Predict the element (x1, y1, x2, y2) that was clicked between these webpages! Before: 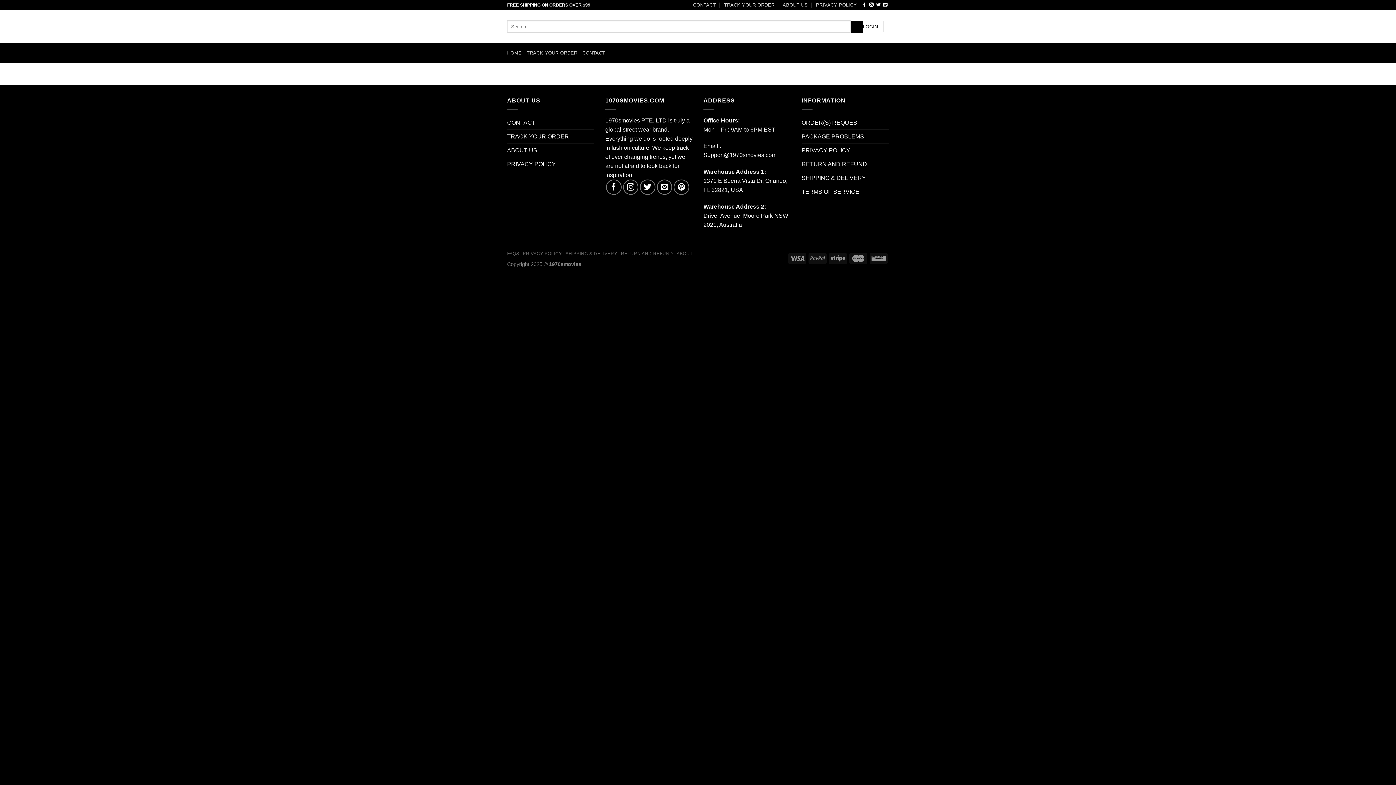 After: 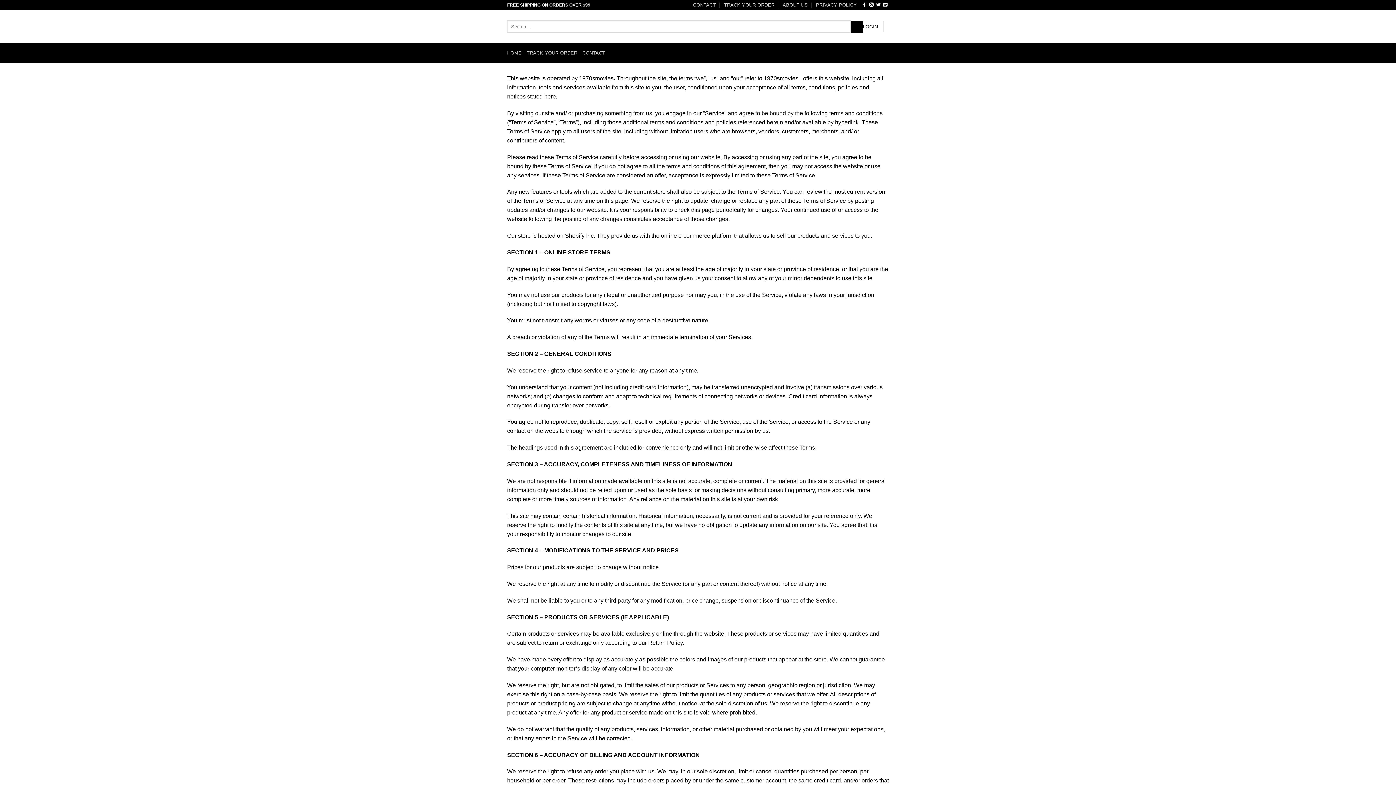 Action: label: TERMS OF SERVICE bbox: (801, 184, 859, 198)